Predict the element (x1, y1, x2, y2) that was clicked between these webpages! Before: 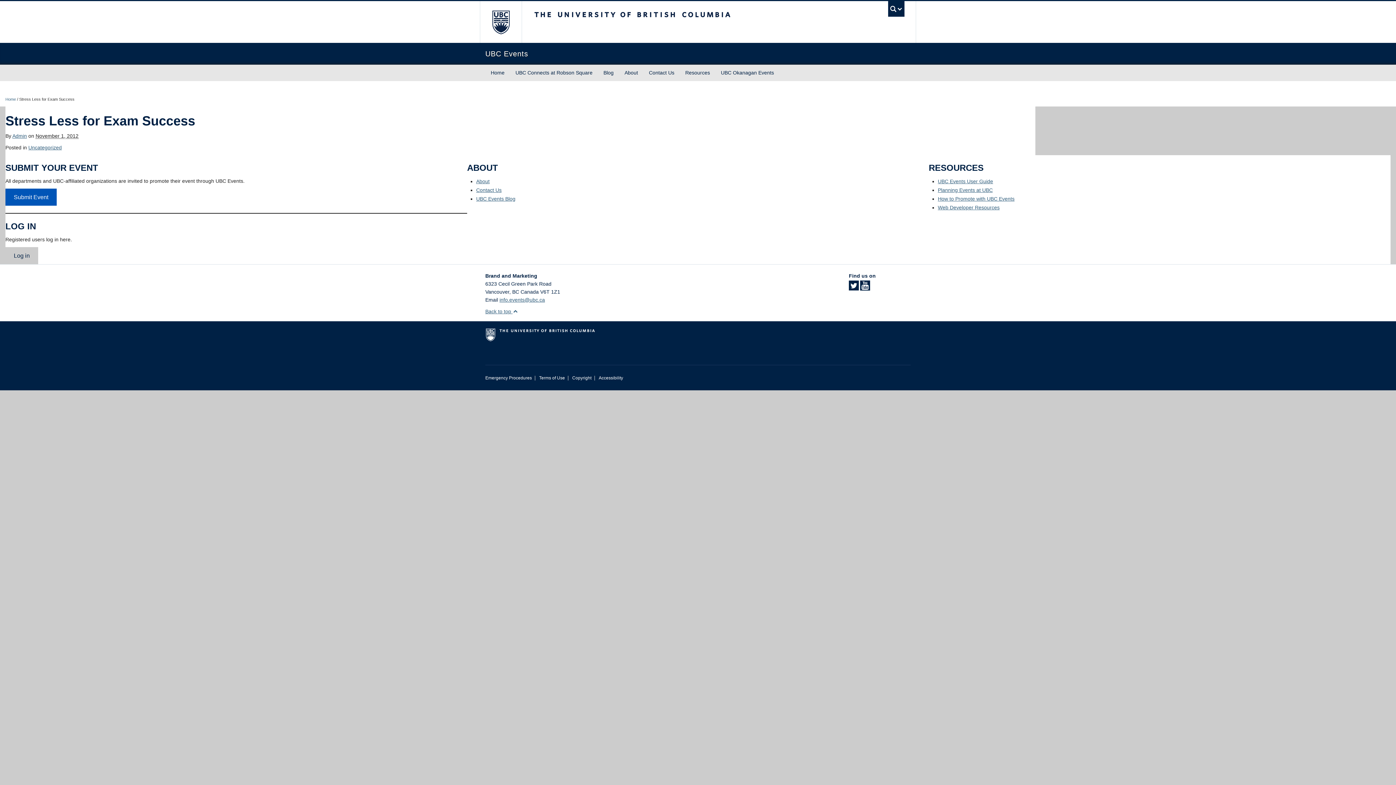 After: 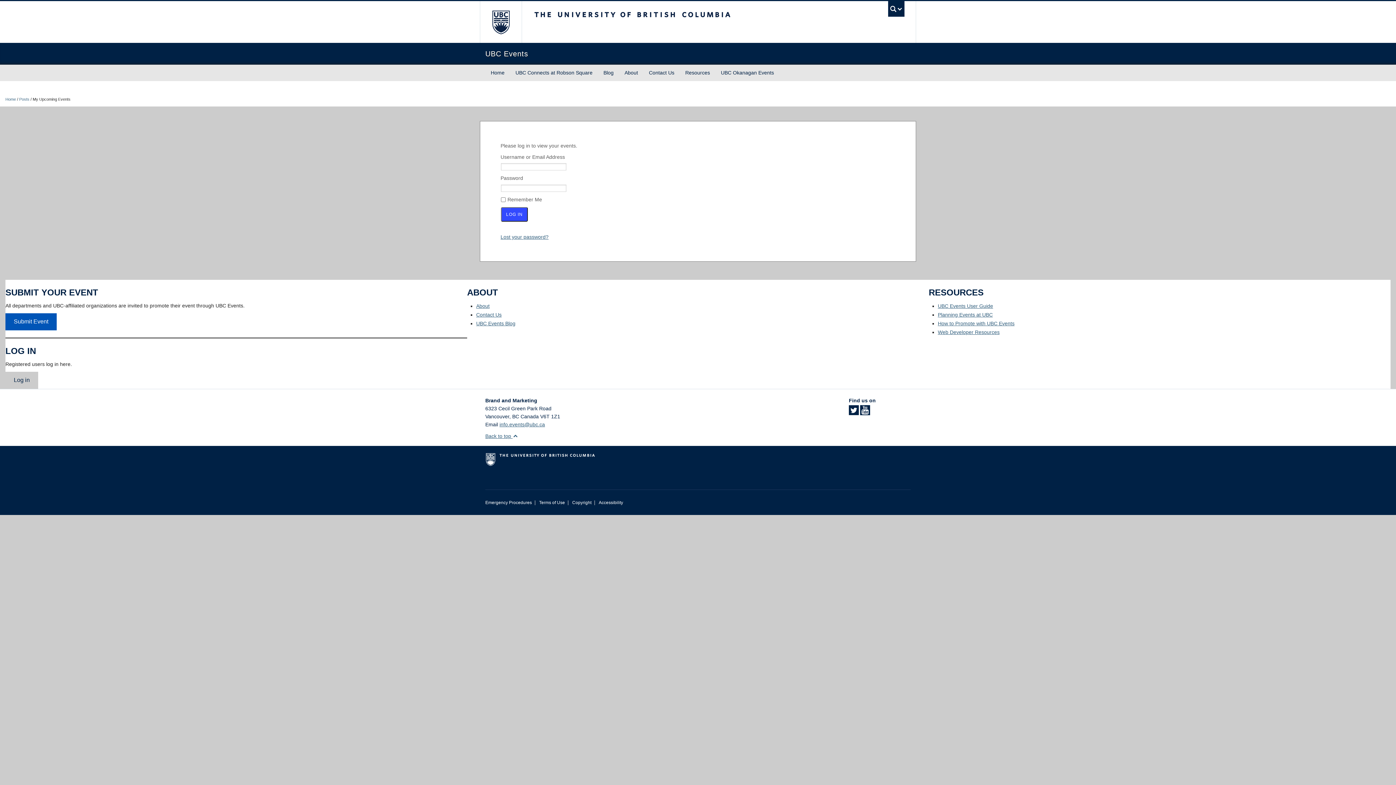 Action: bbox: (5, 247, 38, 264) label: Log in